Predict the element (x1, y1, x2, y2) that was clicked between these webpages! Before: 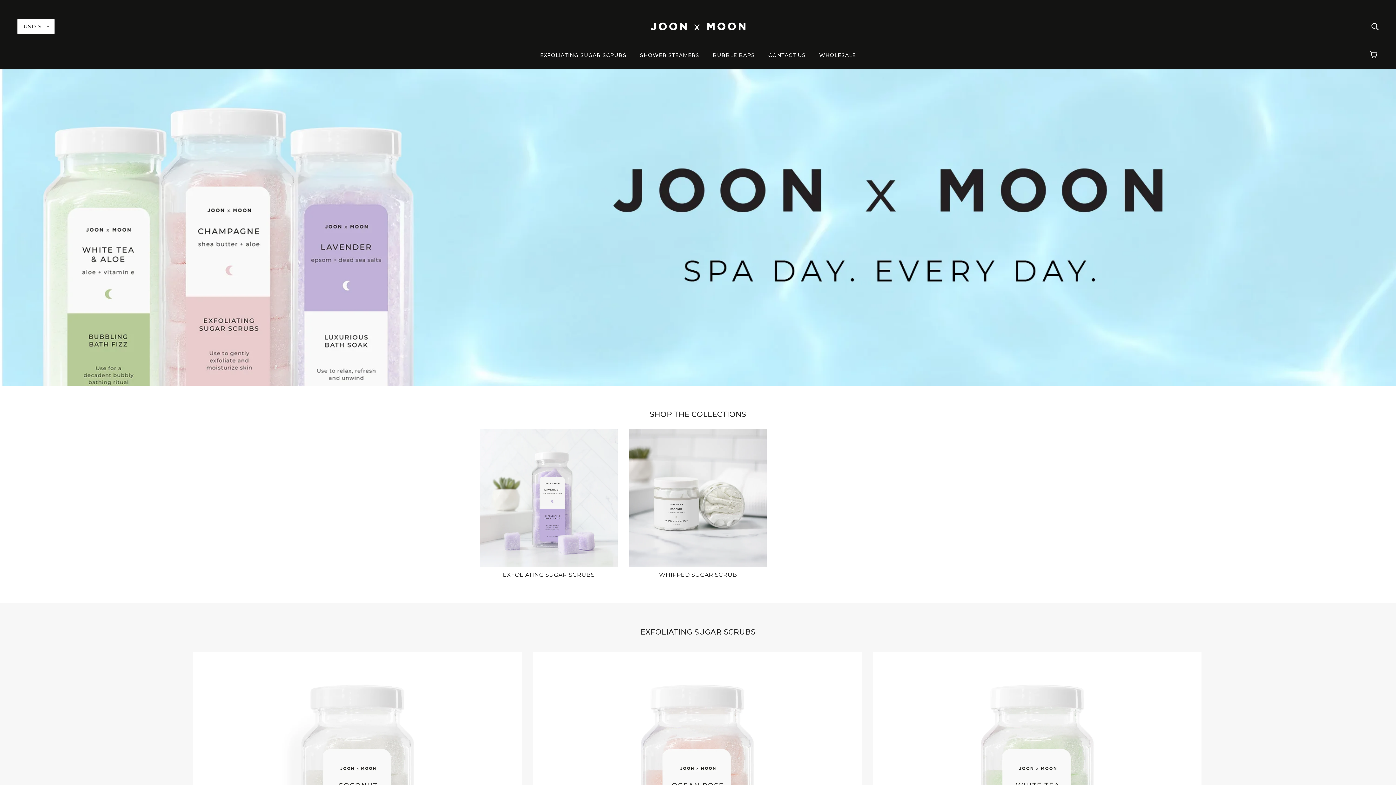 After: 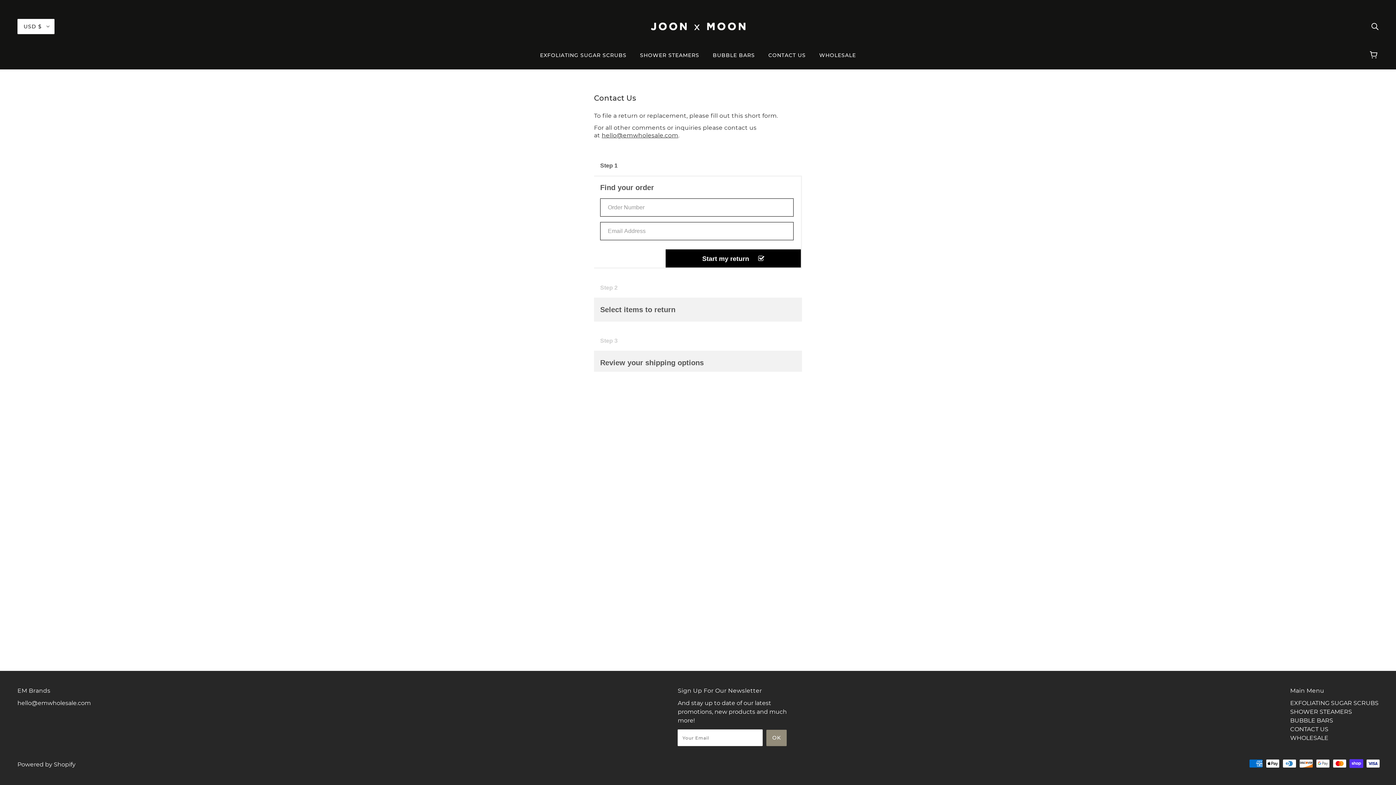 Action: bbox: (762, 46, 811, 69) label: CONTACT US